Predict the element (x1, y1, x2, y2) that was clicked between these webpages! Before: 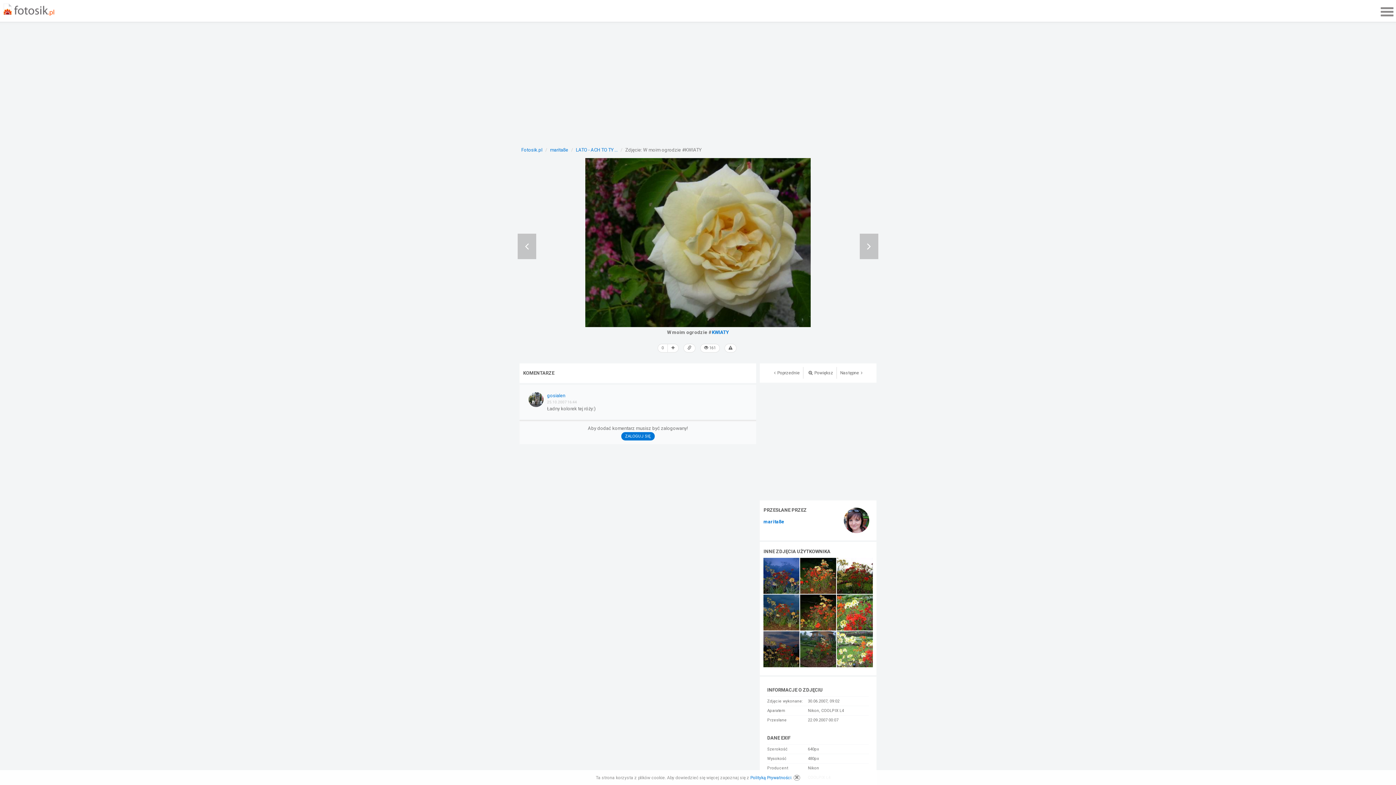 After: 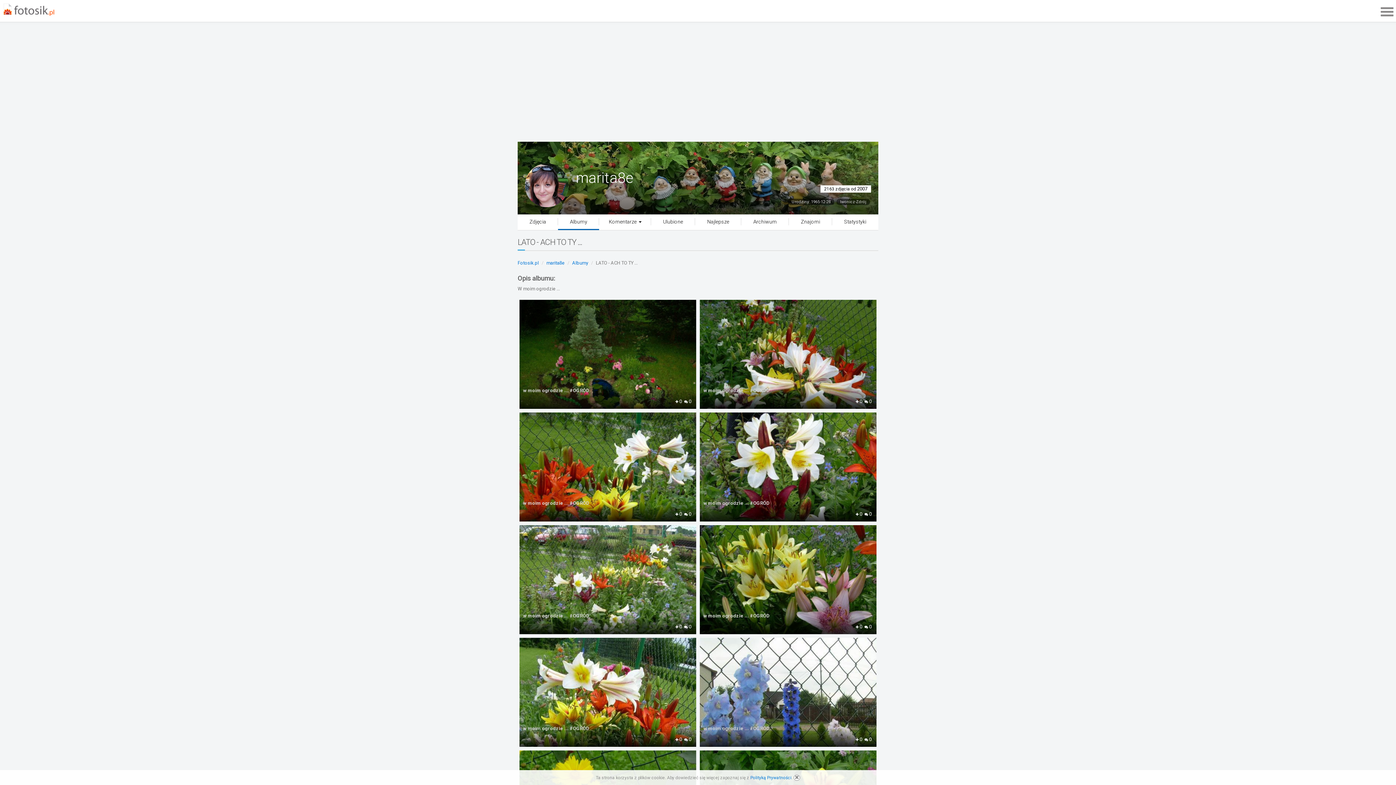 Action: bbox: (576, 147, 617, 152) label: LATO - ACH TO TY ...